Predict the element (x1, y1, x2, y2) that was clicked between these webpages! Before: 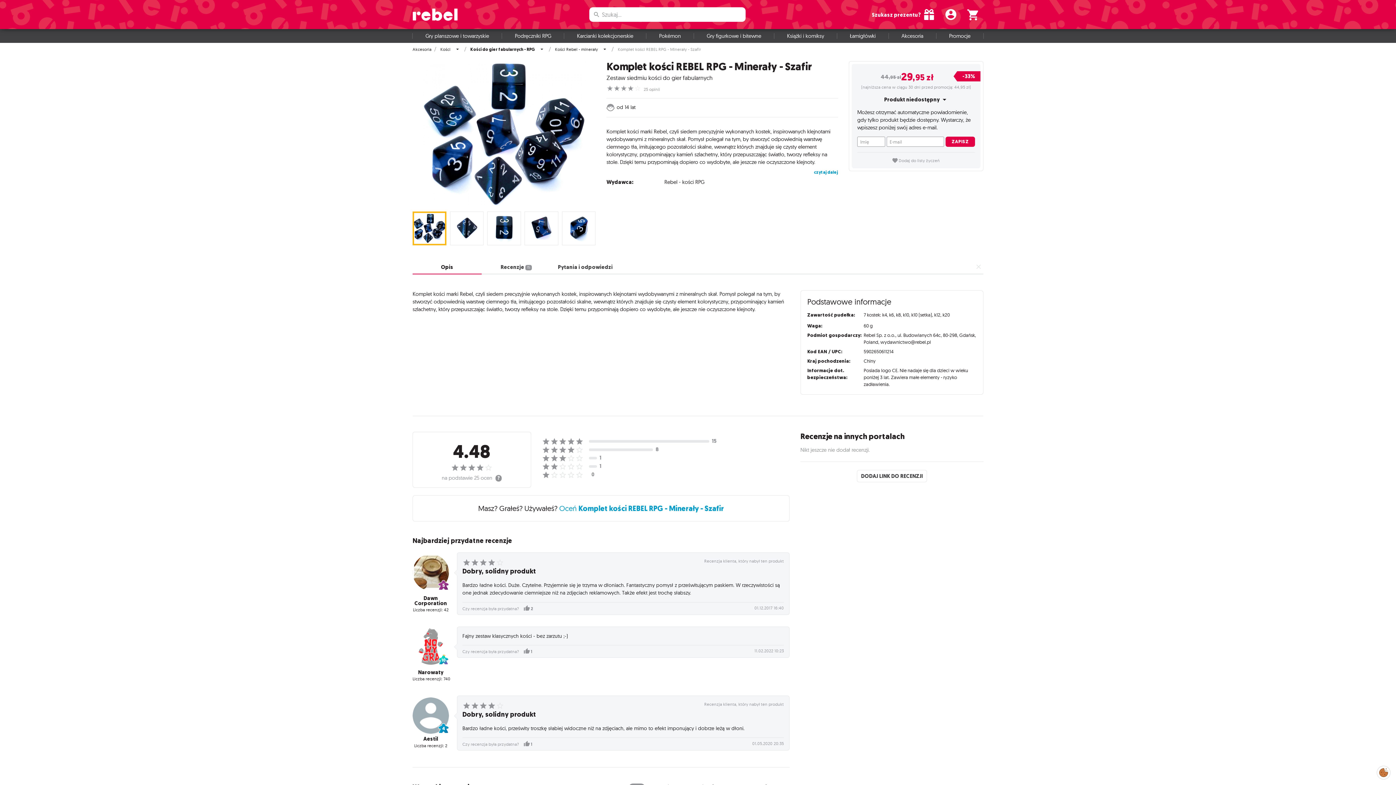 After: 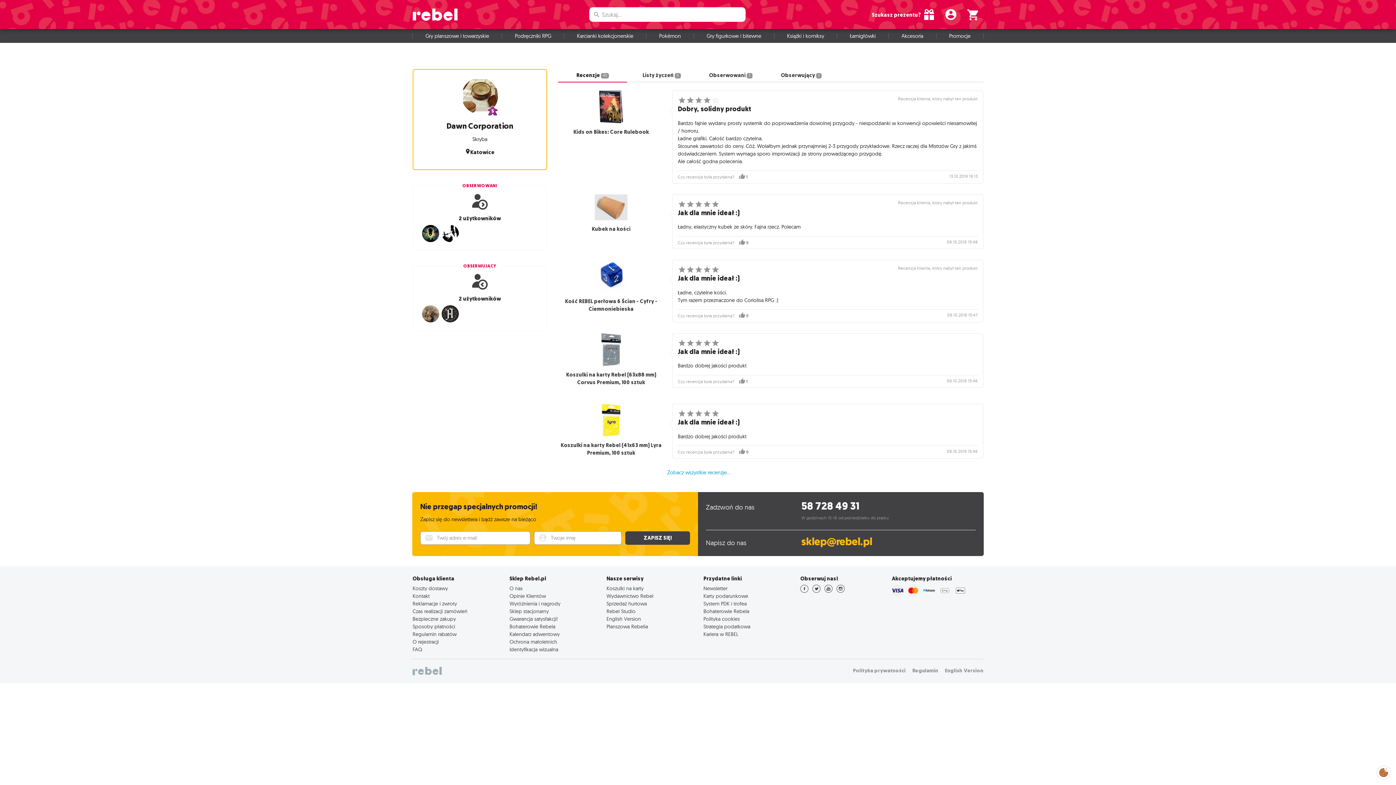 Action: bbox: (412, 554, 449, 593)